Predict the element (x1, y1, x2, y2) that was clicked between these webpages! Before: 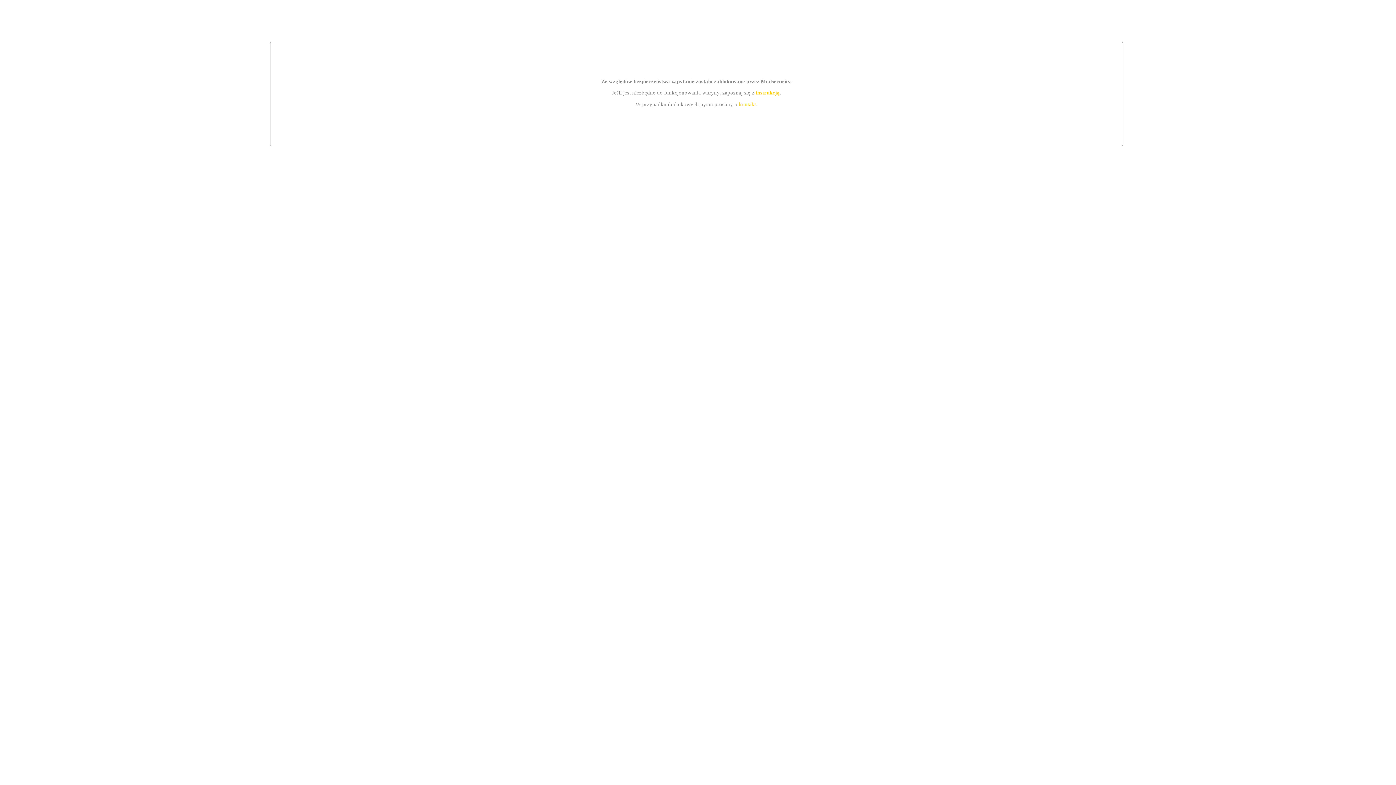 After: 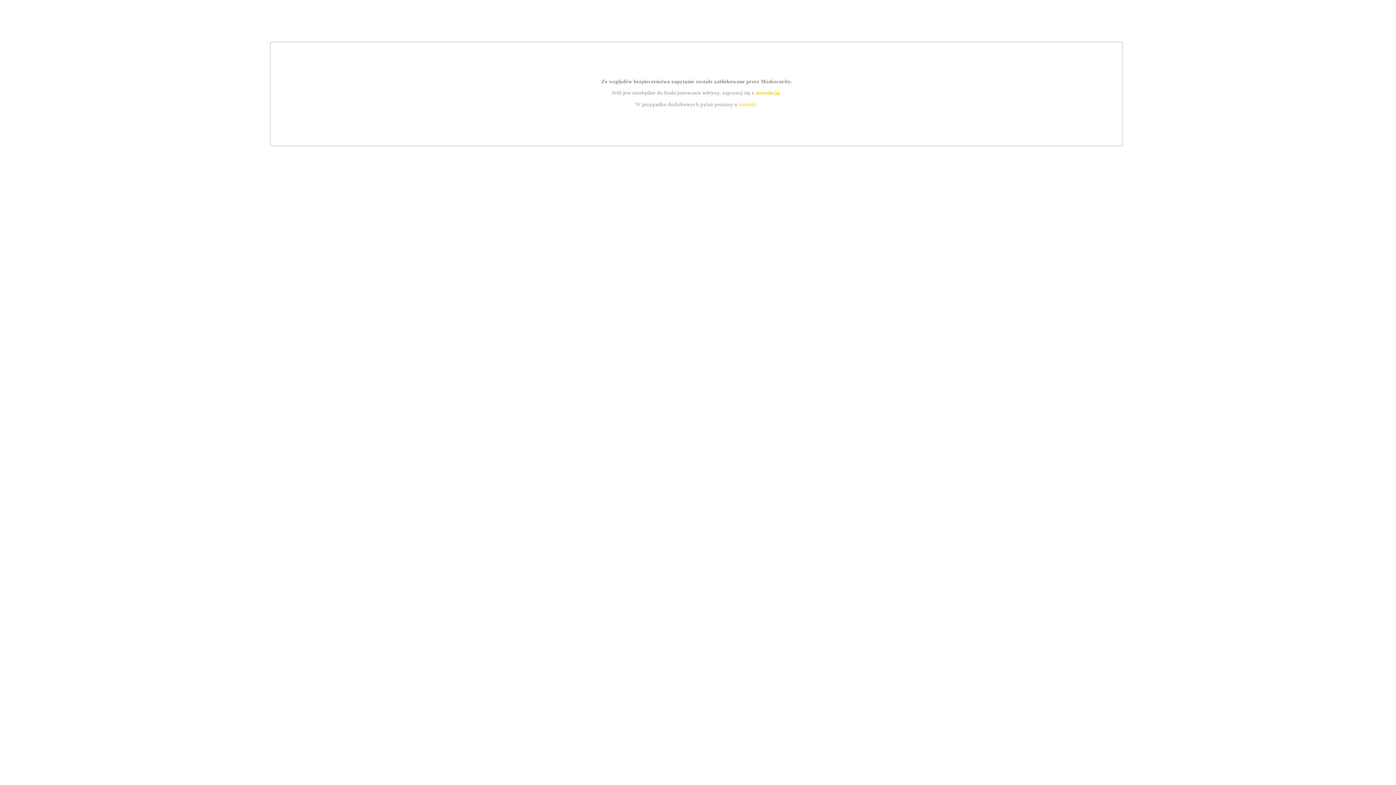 Action: bbox: (755, 89, 779, 95) label: instrukcją